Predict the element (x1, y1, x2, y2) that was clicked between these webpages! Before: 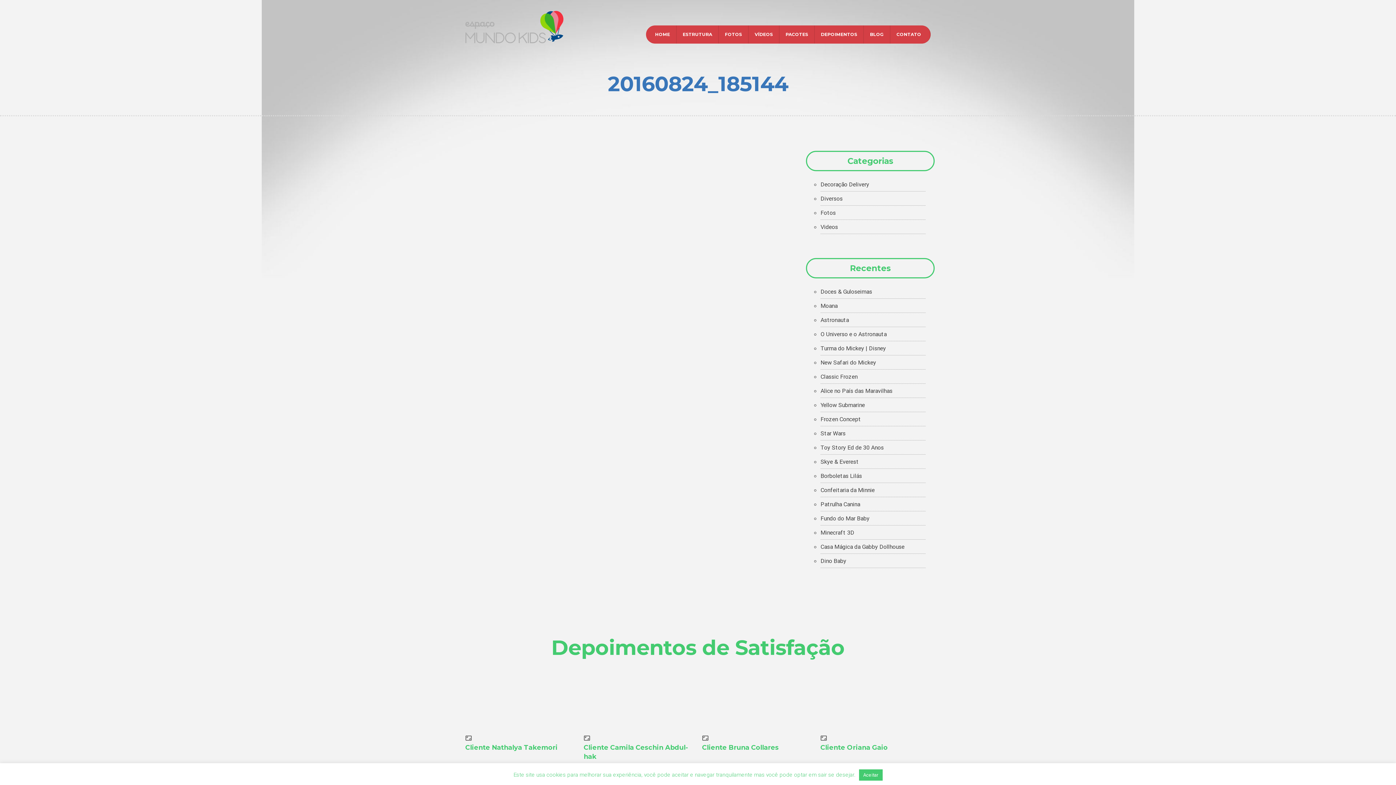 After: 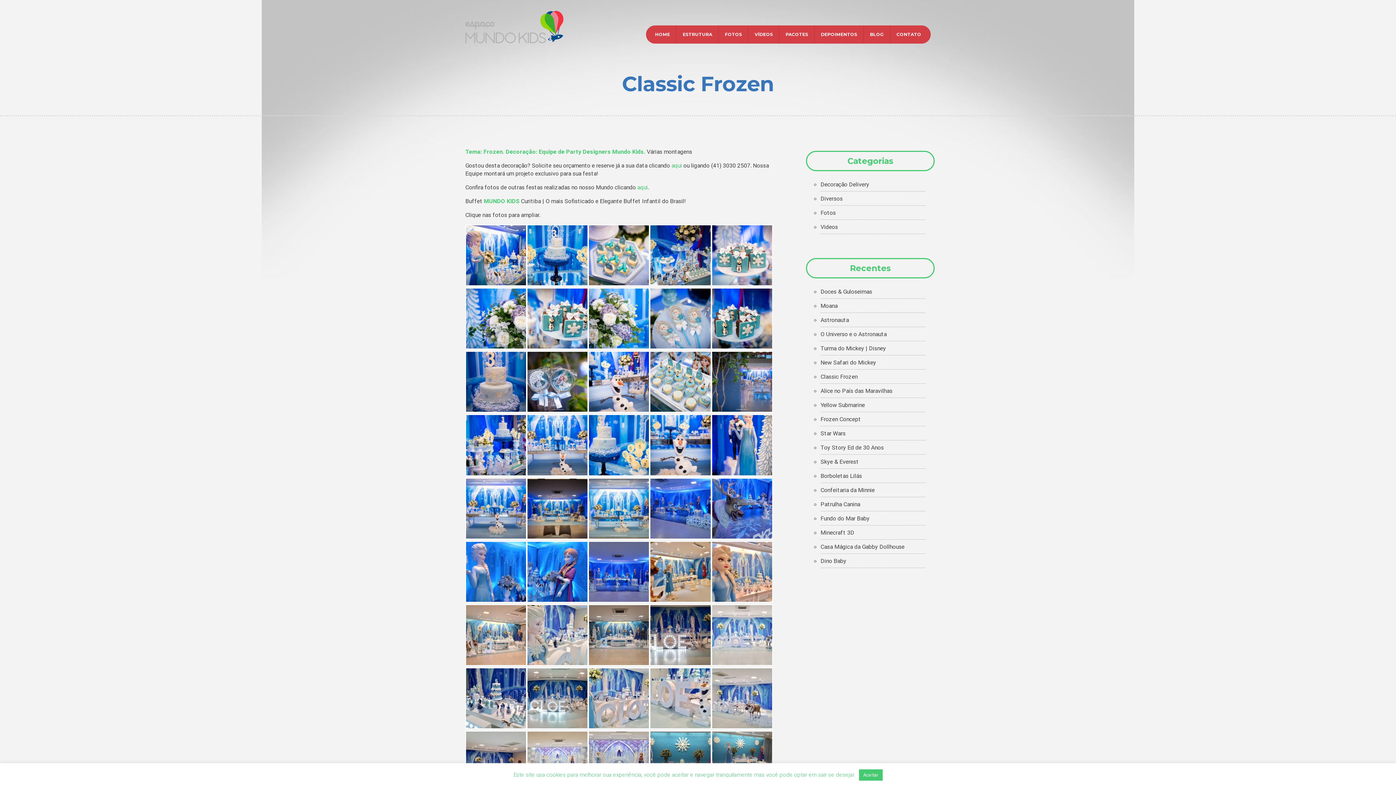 Action: bbox: (820, 373, 857, 380) label: Classic Frozen